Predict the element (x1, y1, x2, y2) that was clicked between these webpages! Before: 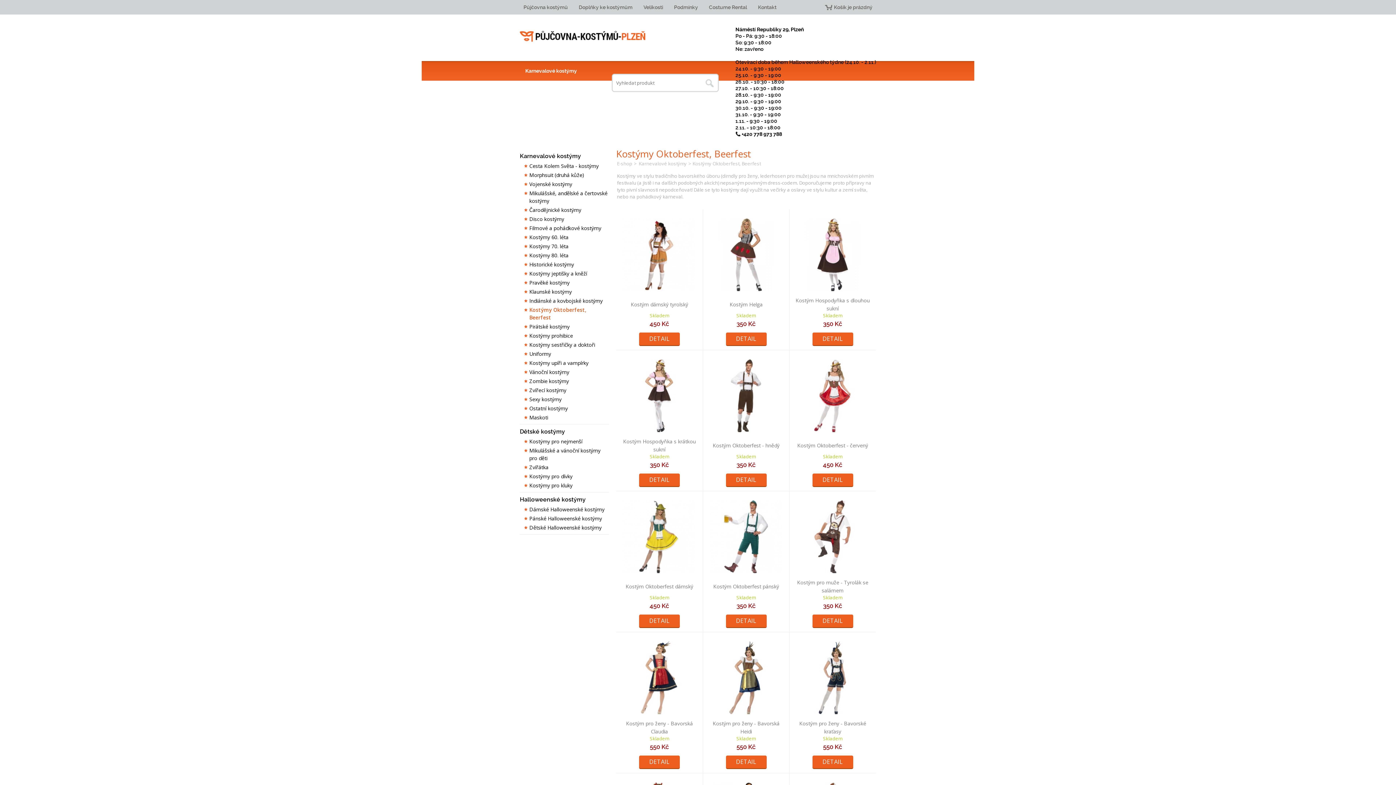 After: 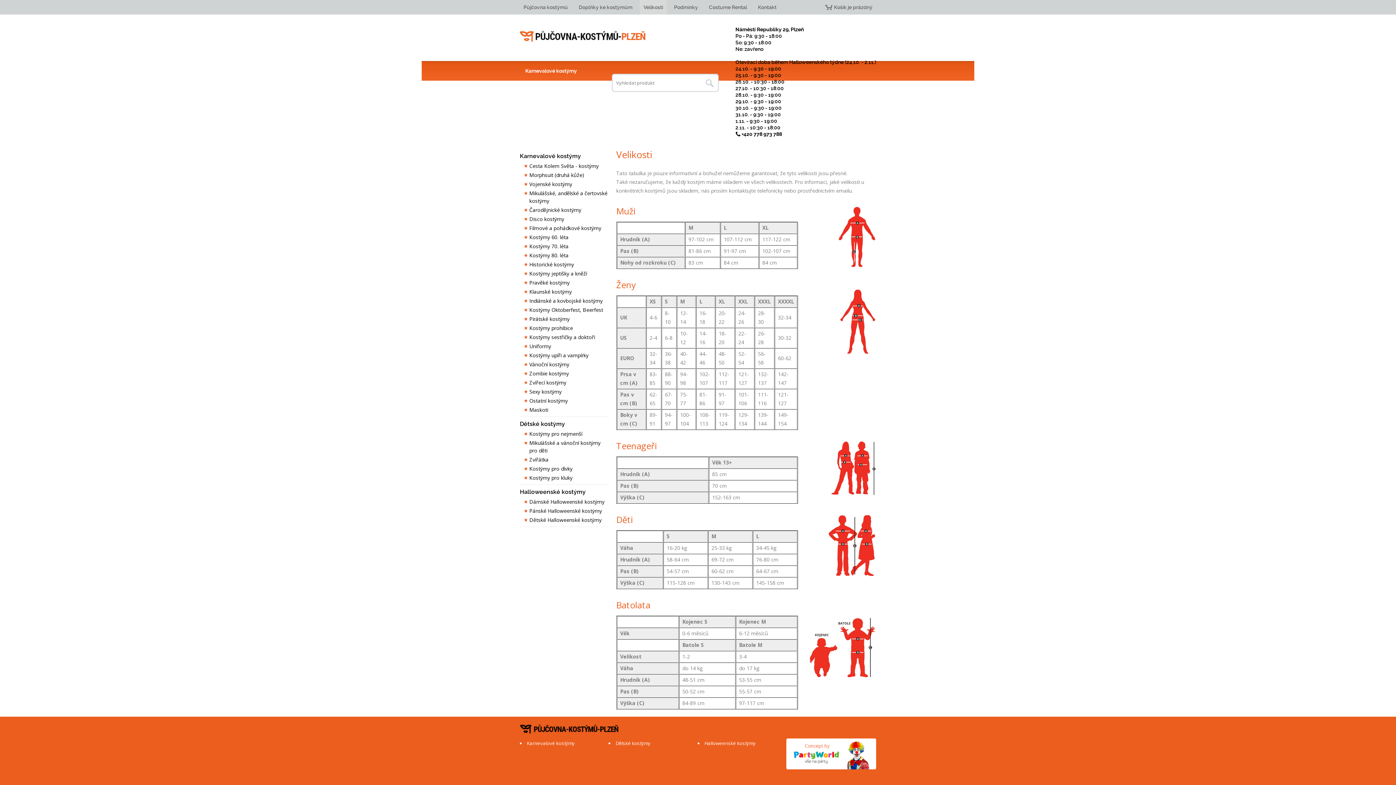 Action: label: Velikosti bbox: (640, 0, 666, 14)